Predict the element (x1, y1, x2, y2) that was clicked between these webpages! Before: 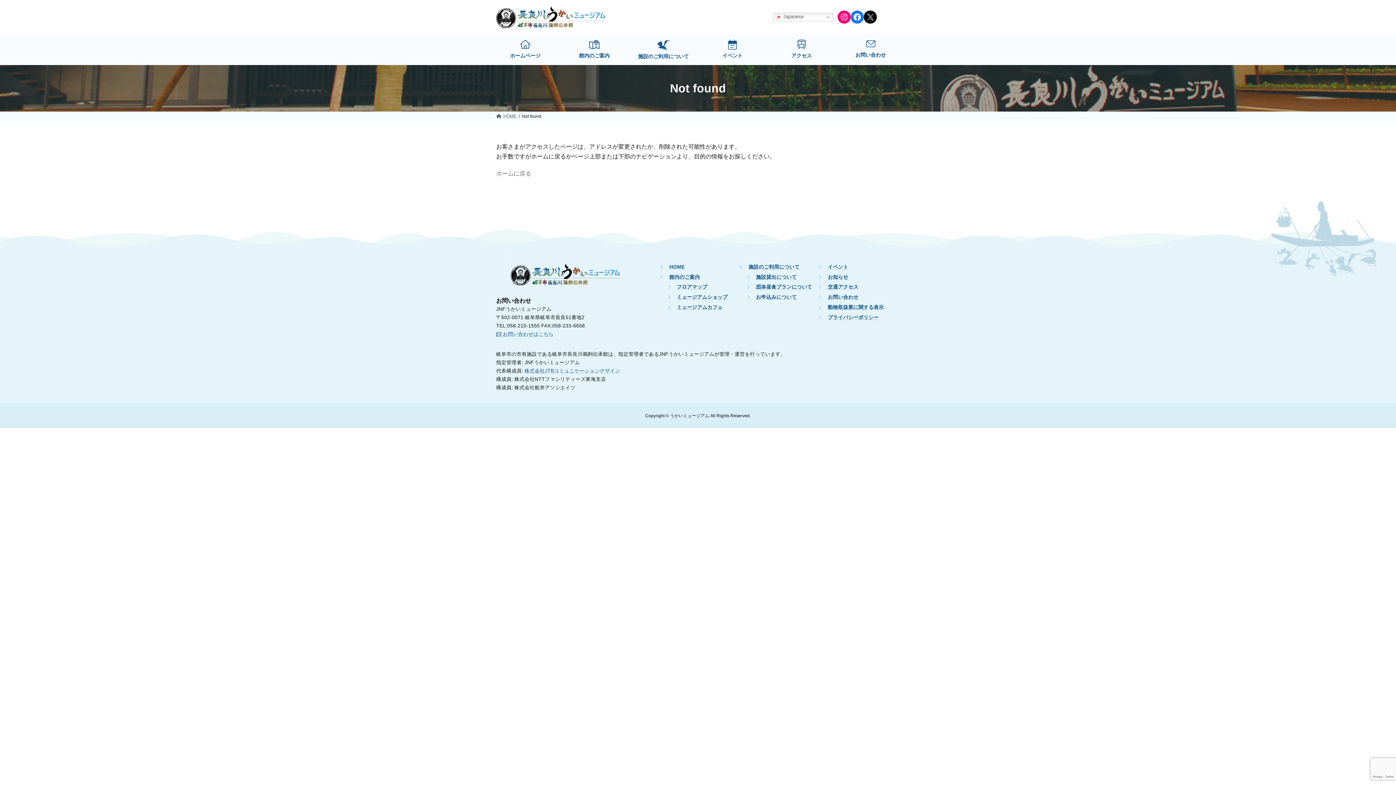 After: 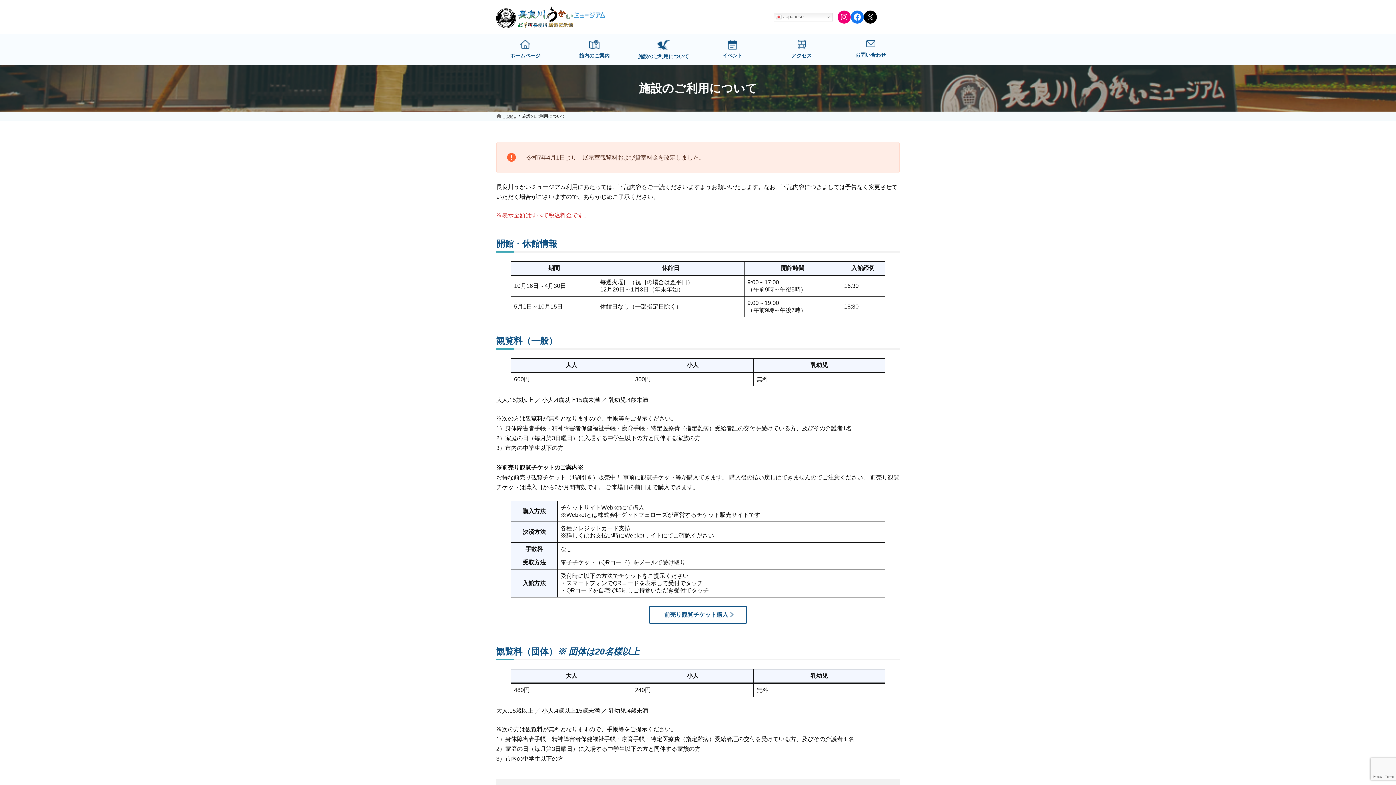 Action: bbox: (629, 33, 698, 65) label: 施設のご利用について